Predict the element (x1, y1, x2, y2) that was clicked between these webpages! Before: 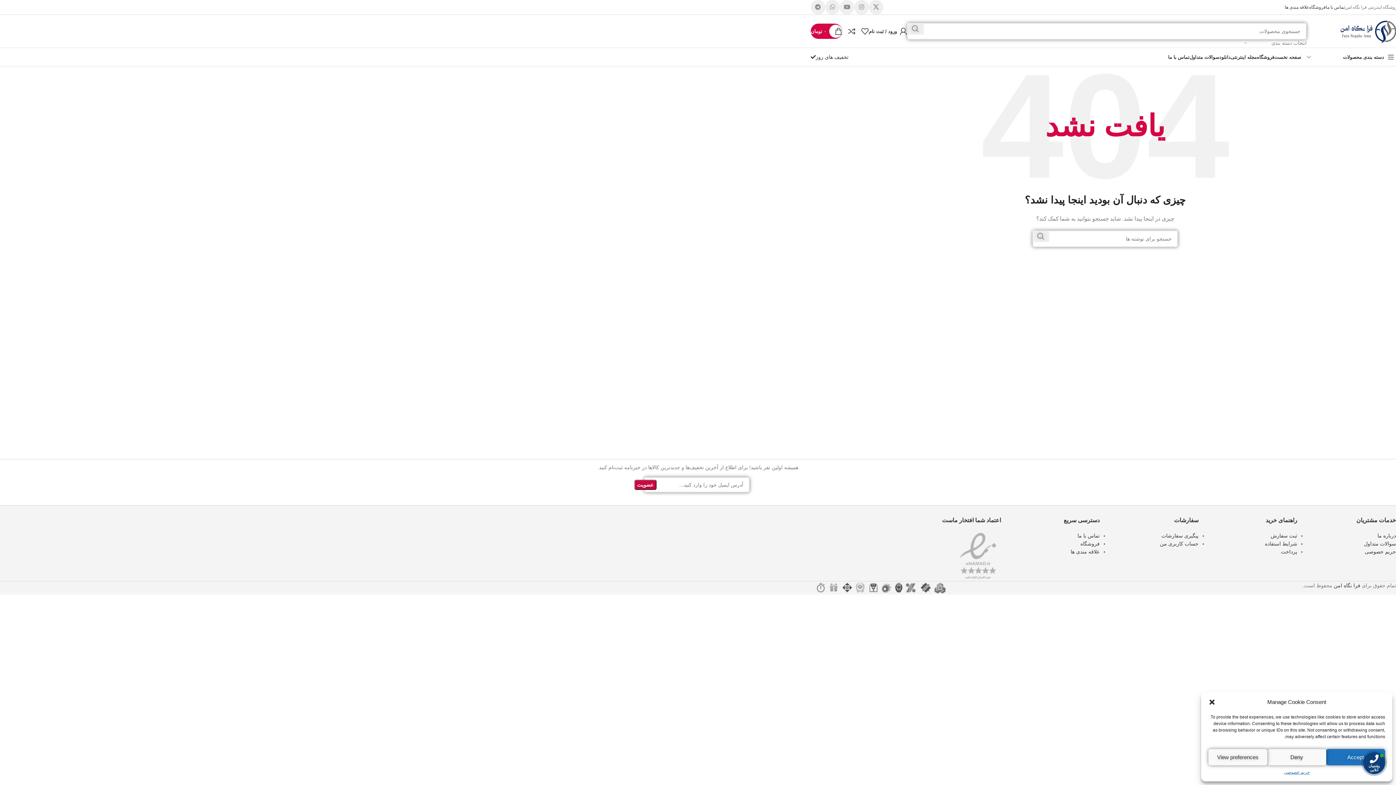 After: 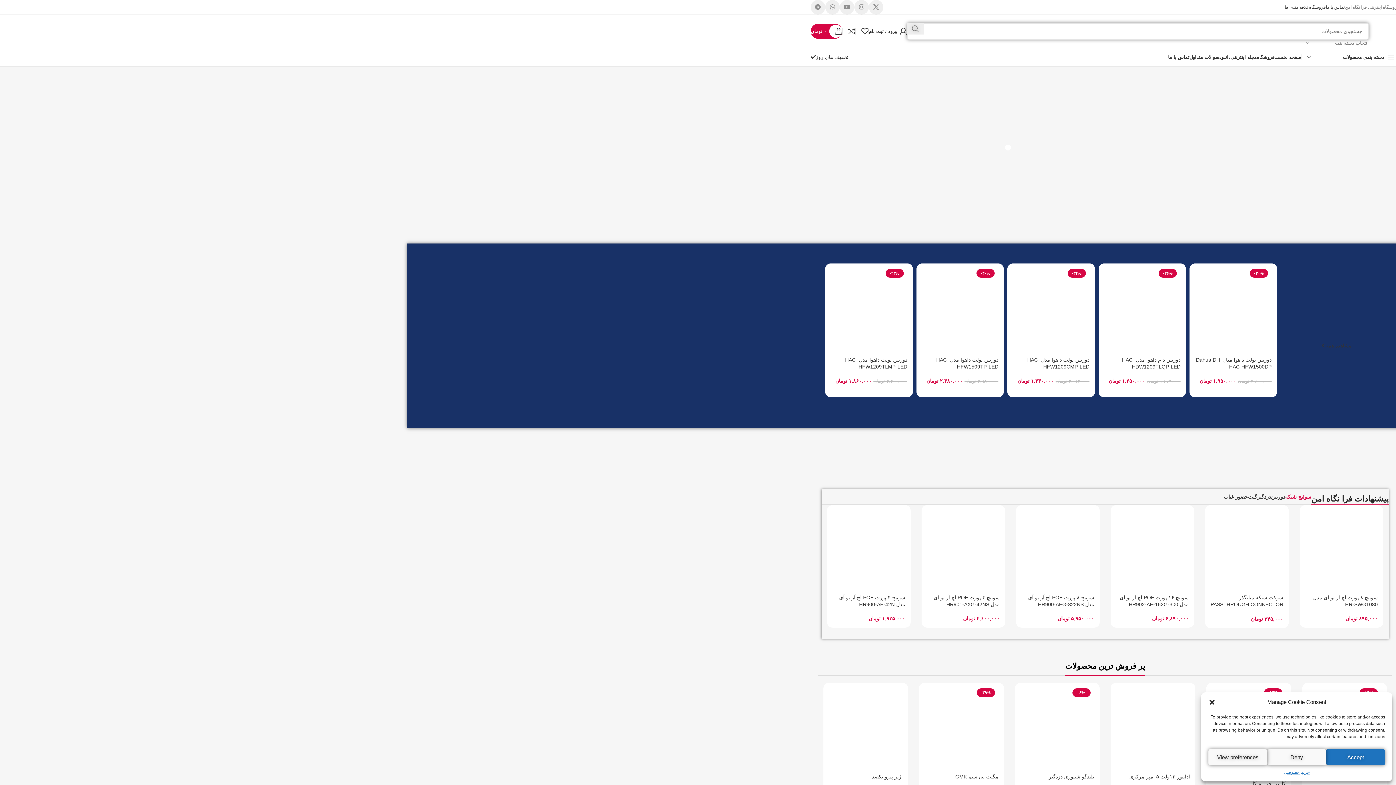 Action: label: Site logo bbox: (1337, 27, 1400, 33)